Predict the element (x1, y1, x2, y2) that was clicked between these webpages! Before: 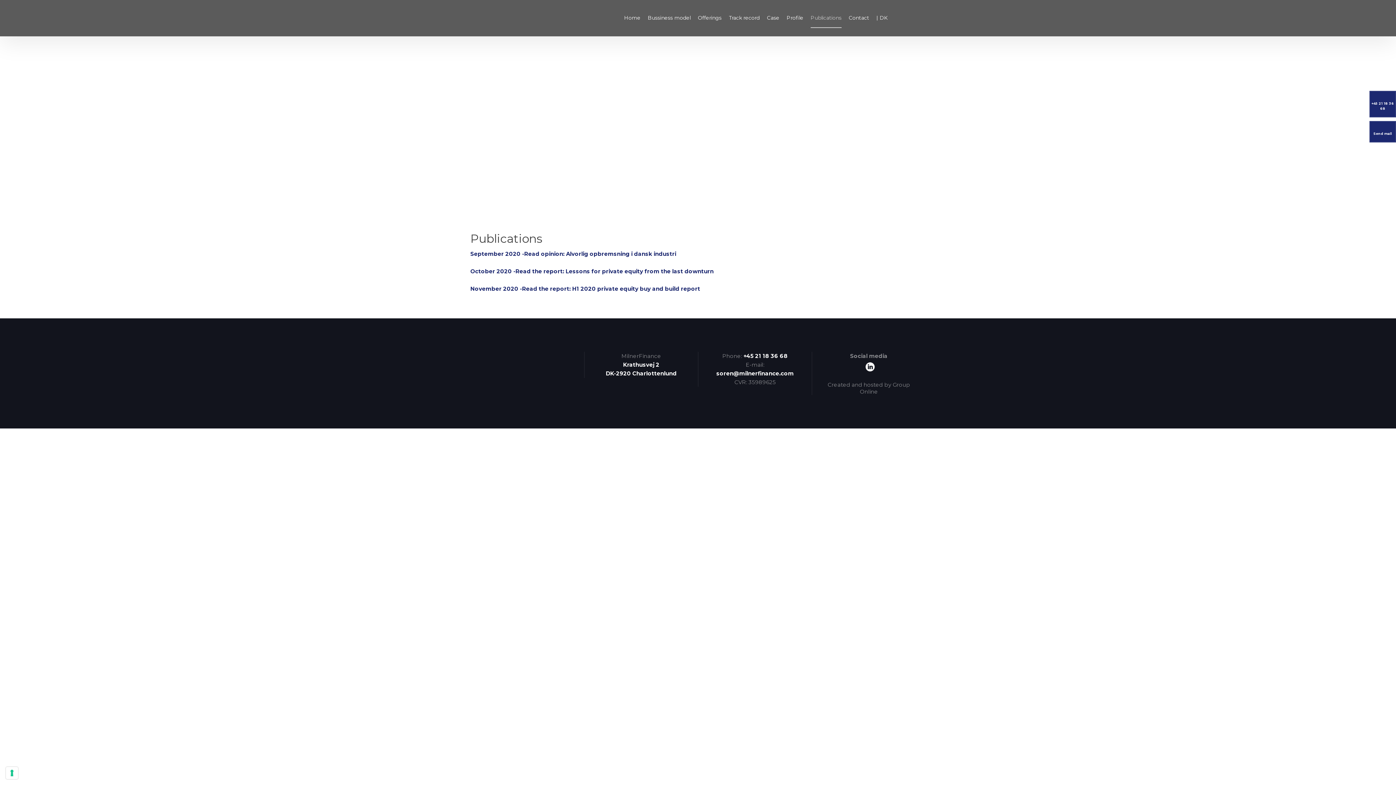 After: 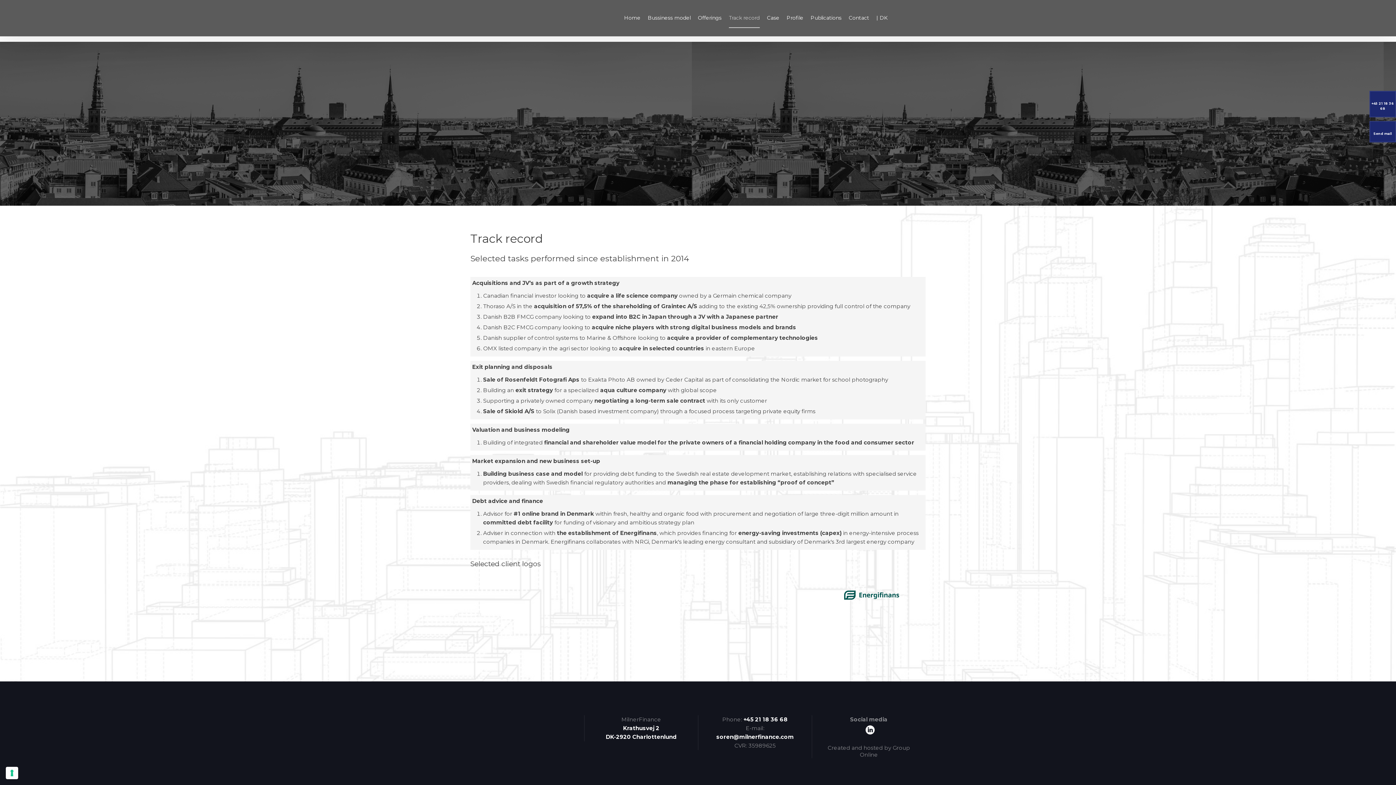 Action: bbox: (729, 8, 759, 27) label: Track record